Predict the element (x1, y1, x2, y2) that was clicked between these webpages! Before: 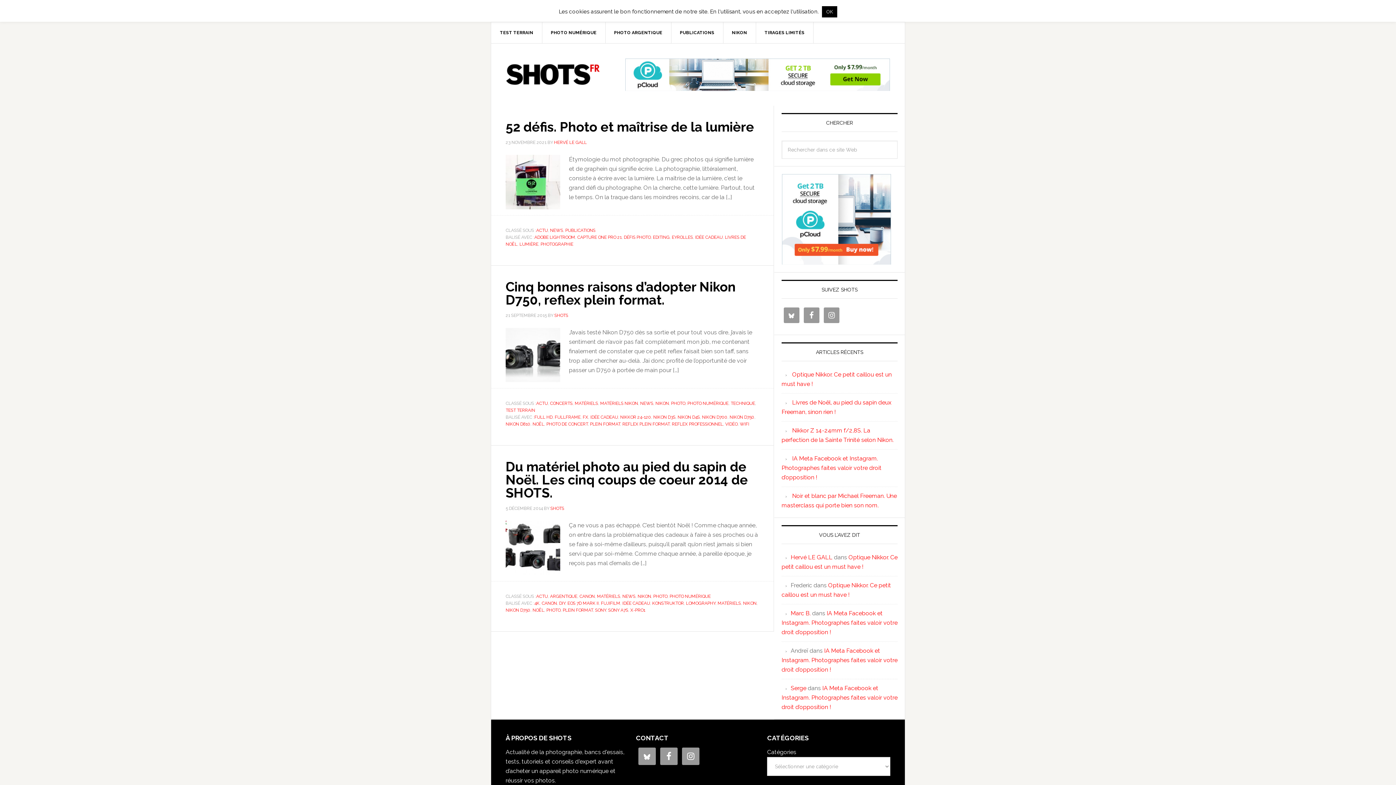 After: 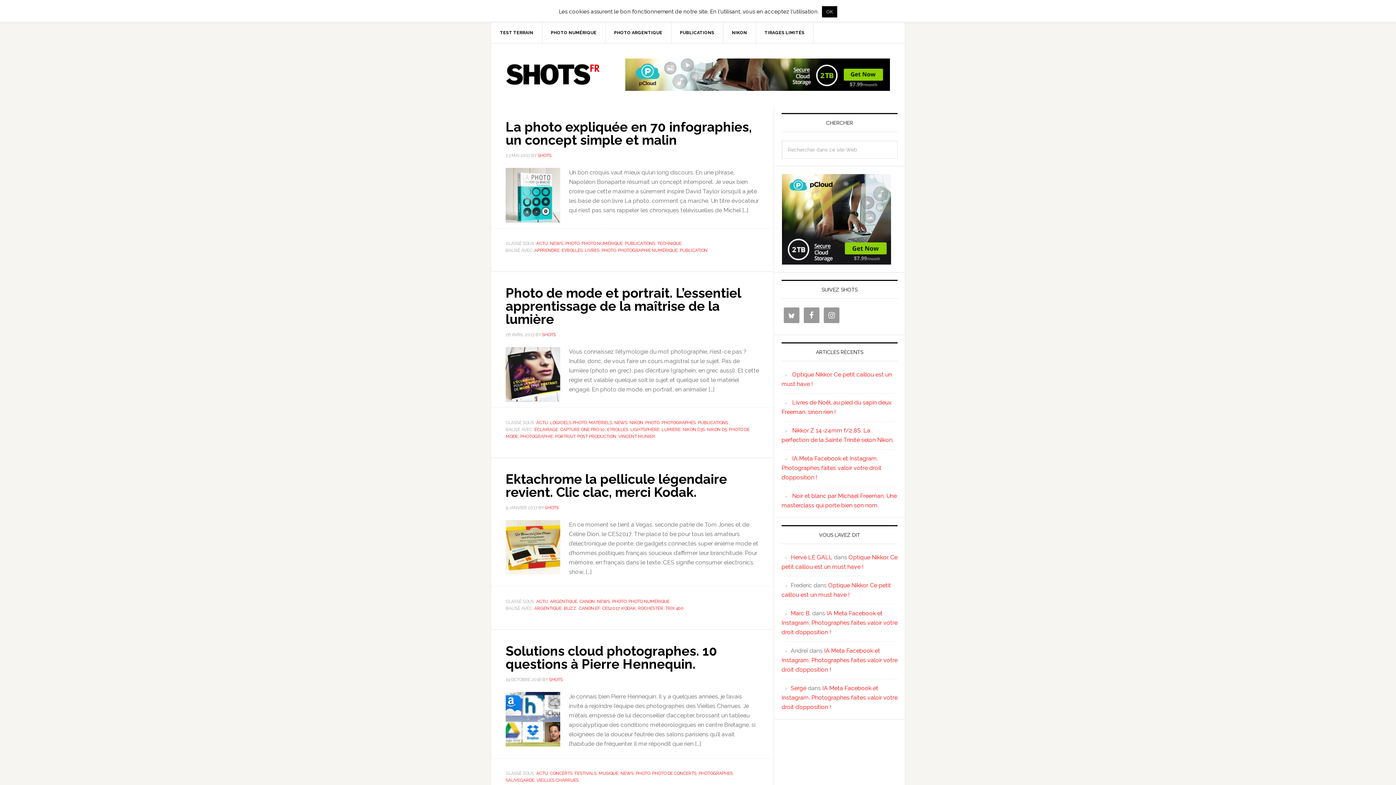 Action: label: SHOTS bbox: (550, 506, 564, 511)